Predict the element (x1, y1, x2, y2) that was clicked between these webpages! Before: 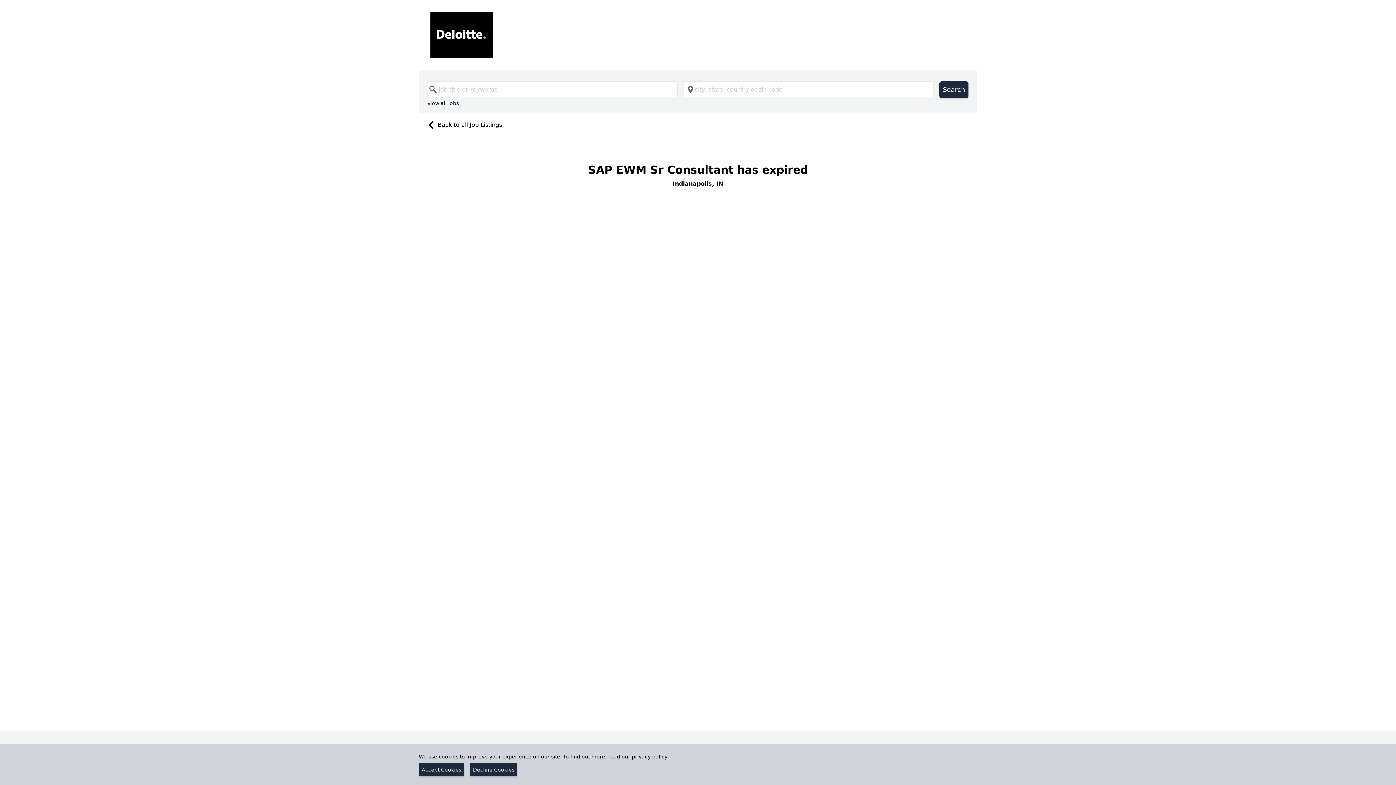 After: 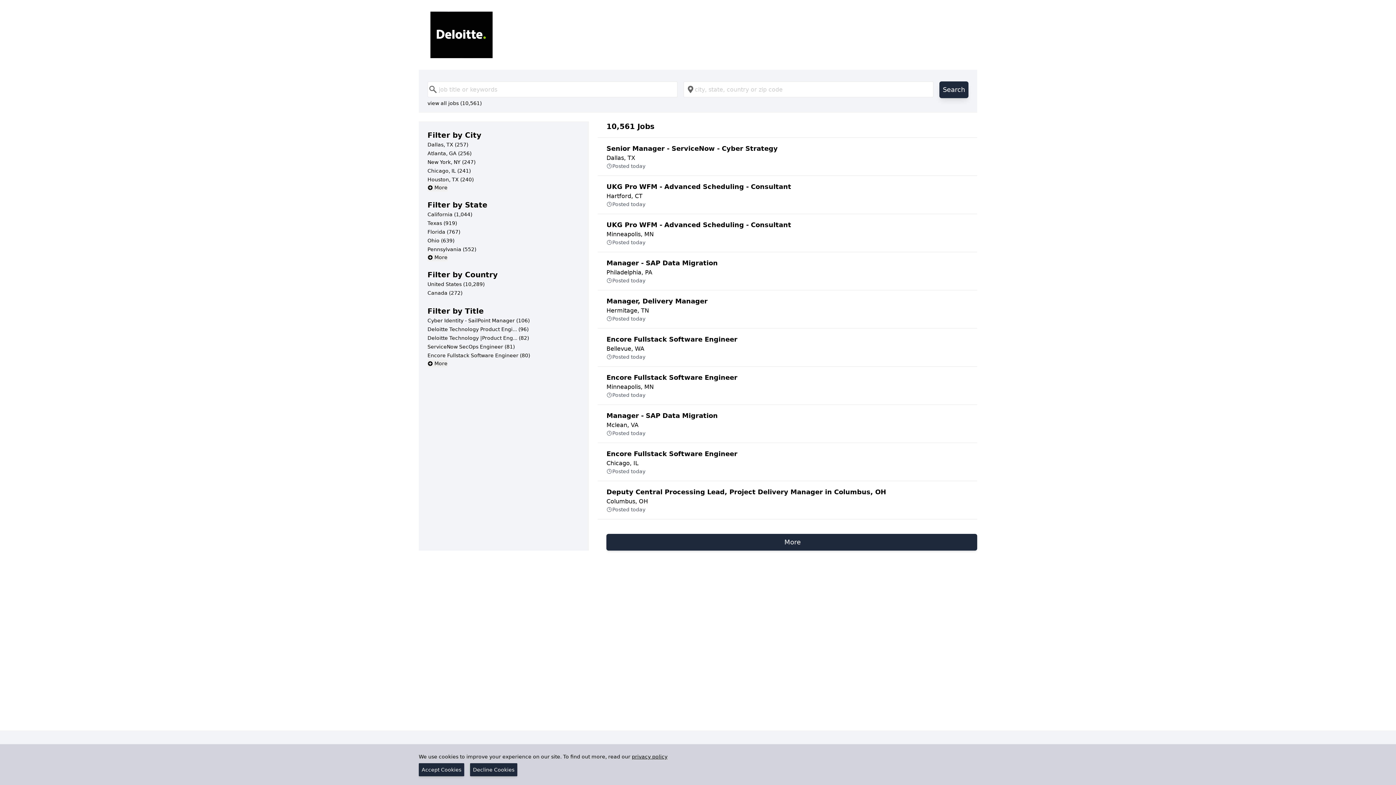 Action: label: Search bbox: (939, 81, 968, 98)